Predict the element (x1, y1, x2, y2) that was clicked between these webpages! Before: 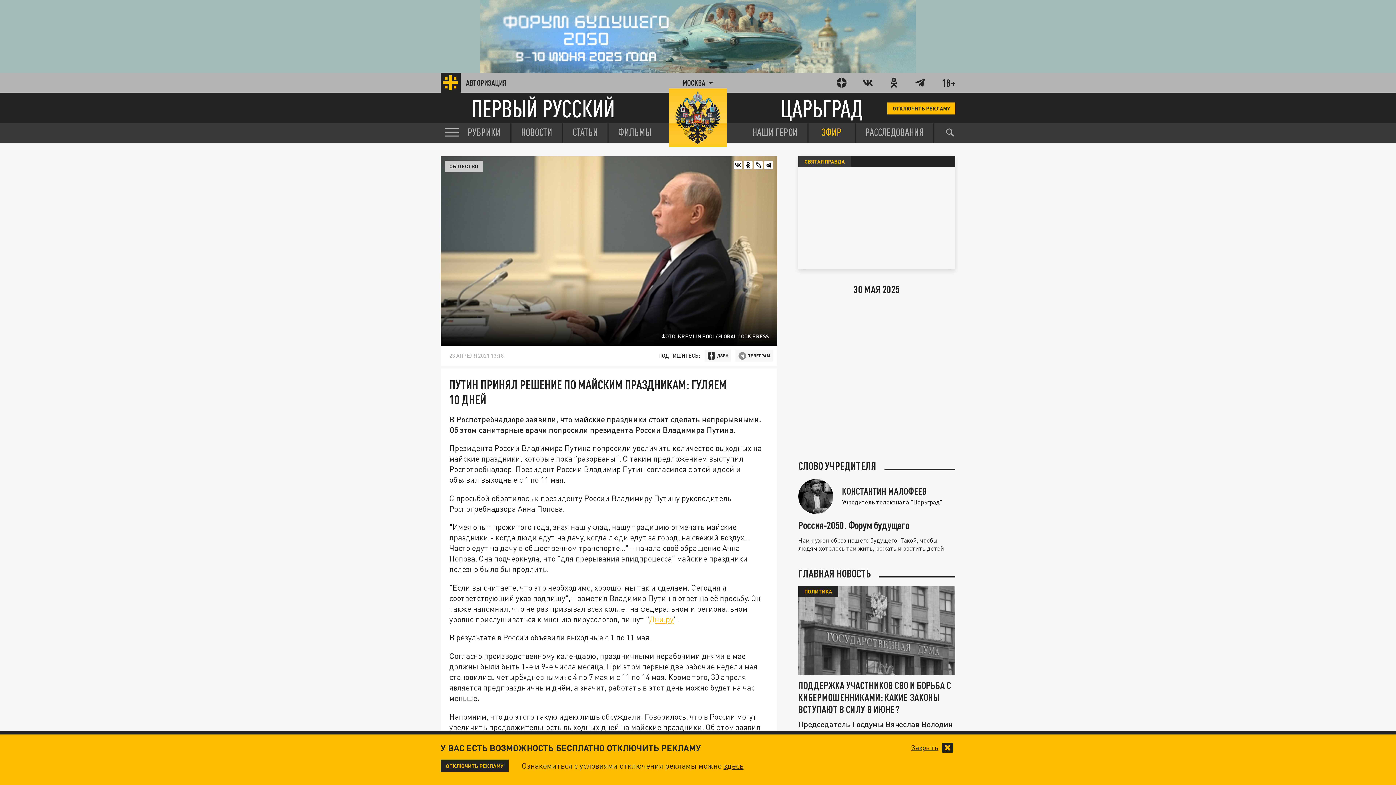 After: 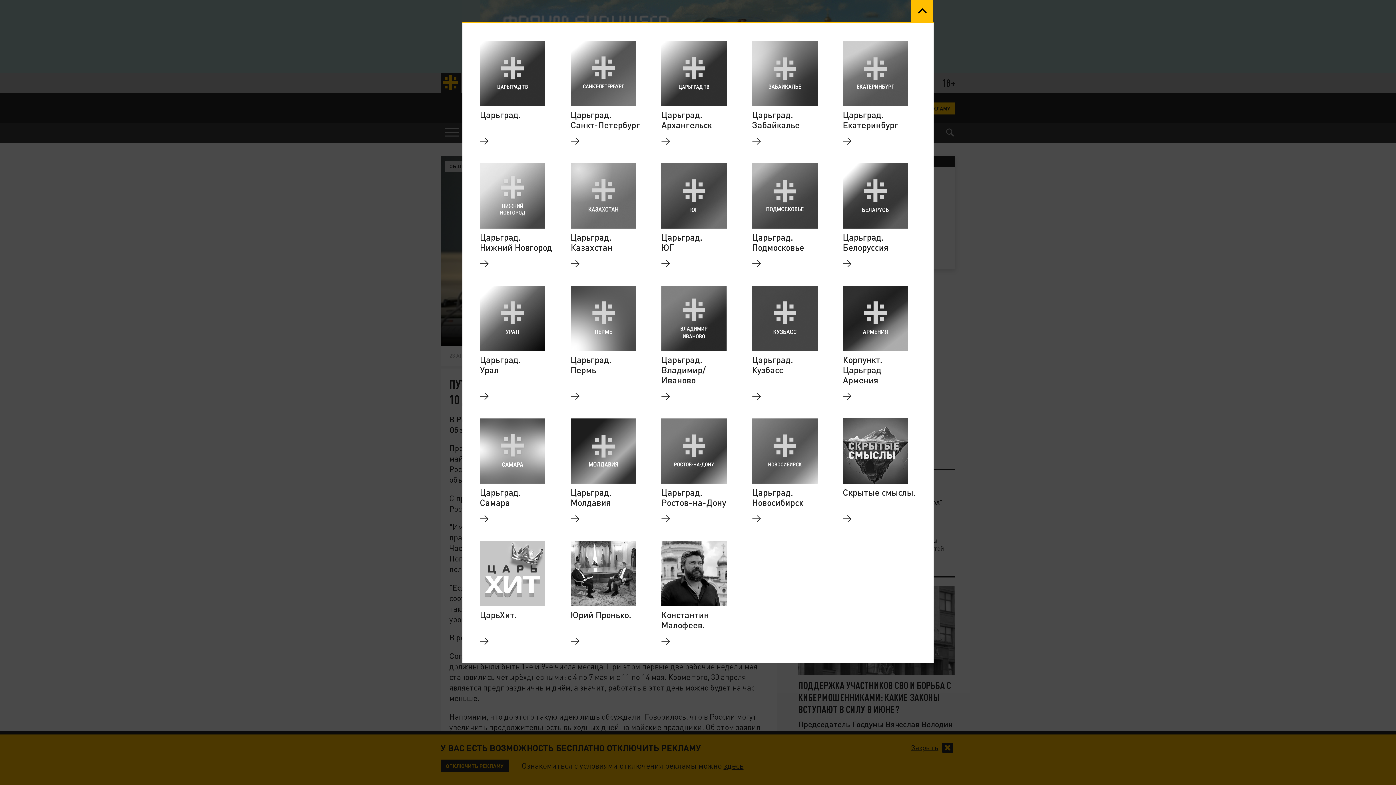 Action: bbox: (911, 77, 929, 87)